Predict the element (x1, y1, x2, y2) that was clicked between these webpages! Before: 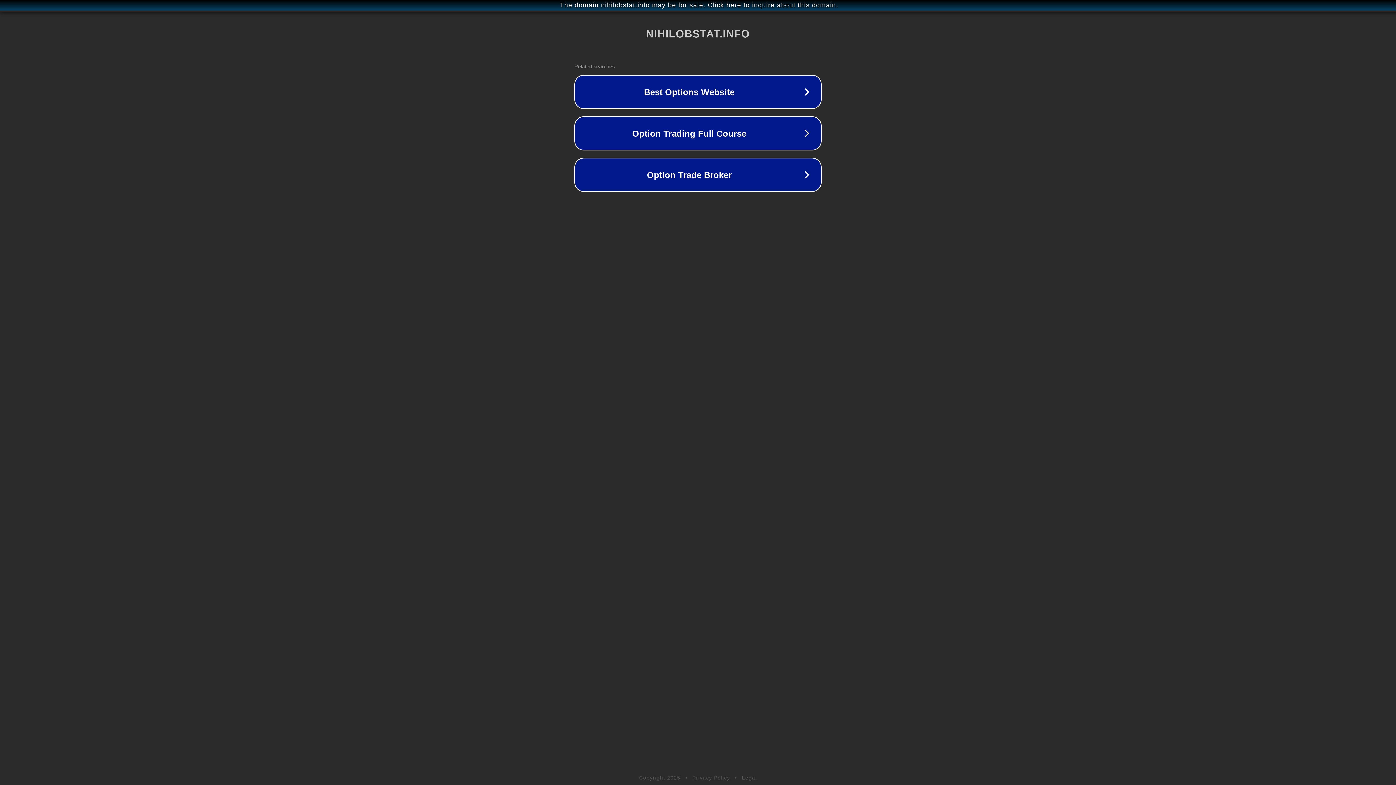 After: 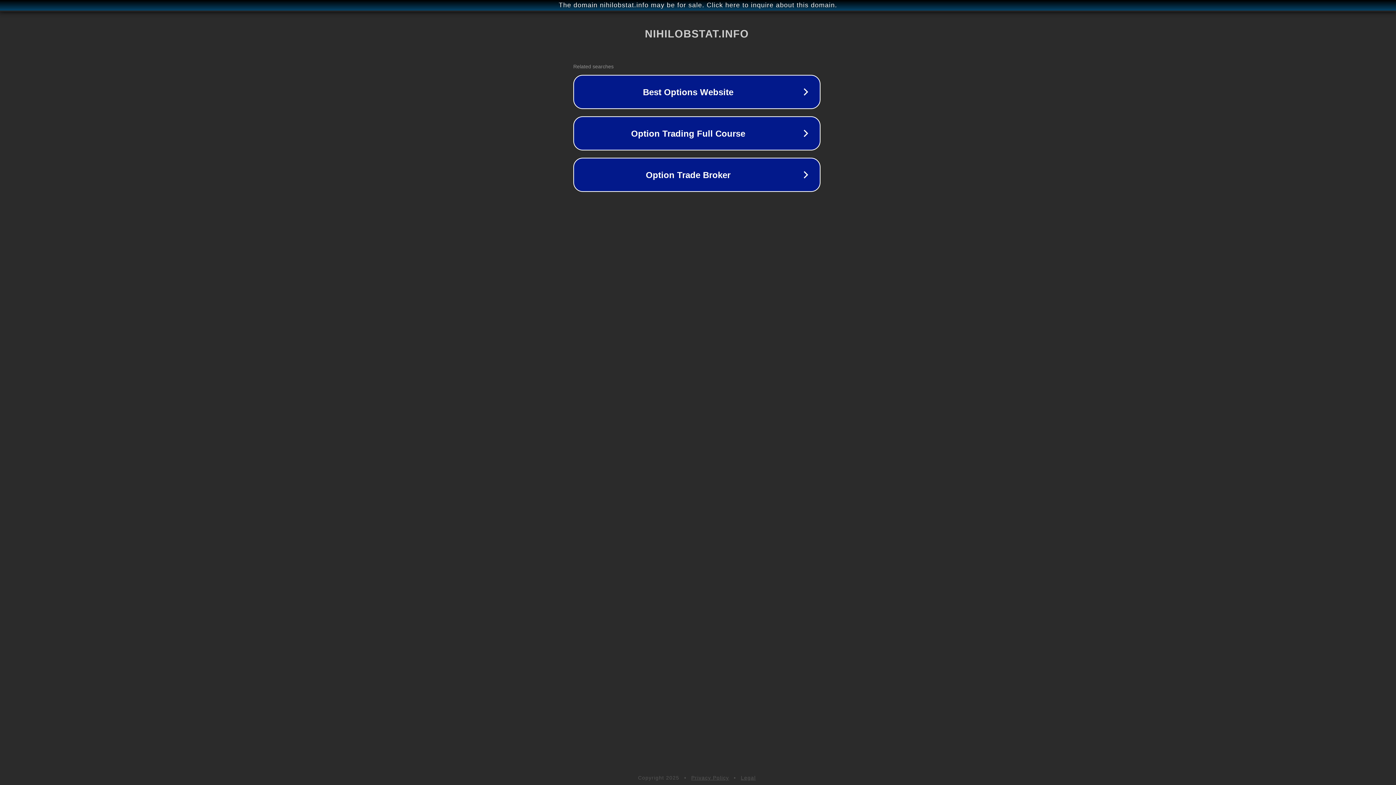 Action: bbox: (1, 1, 1397, 9) label: The domain nihilobstat.info may be for sale. Click here to inquire about this domain.